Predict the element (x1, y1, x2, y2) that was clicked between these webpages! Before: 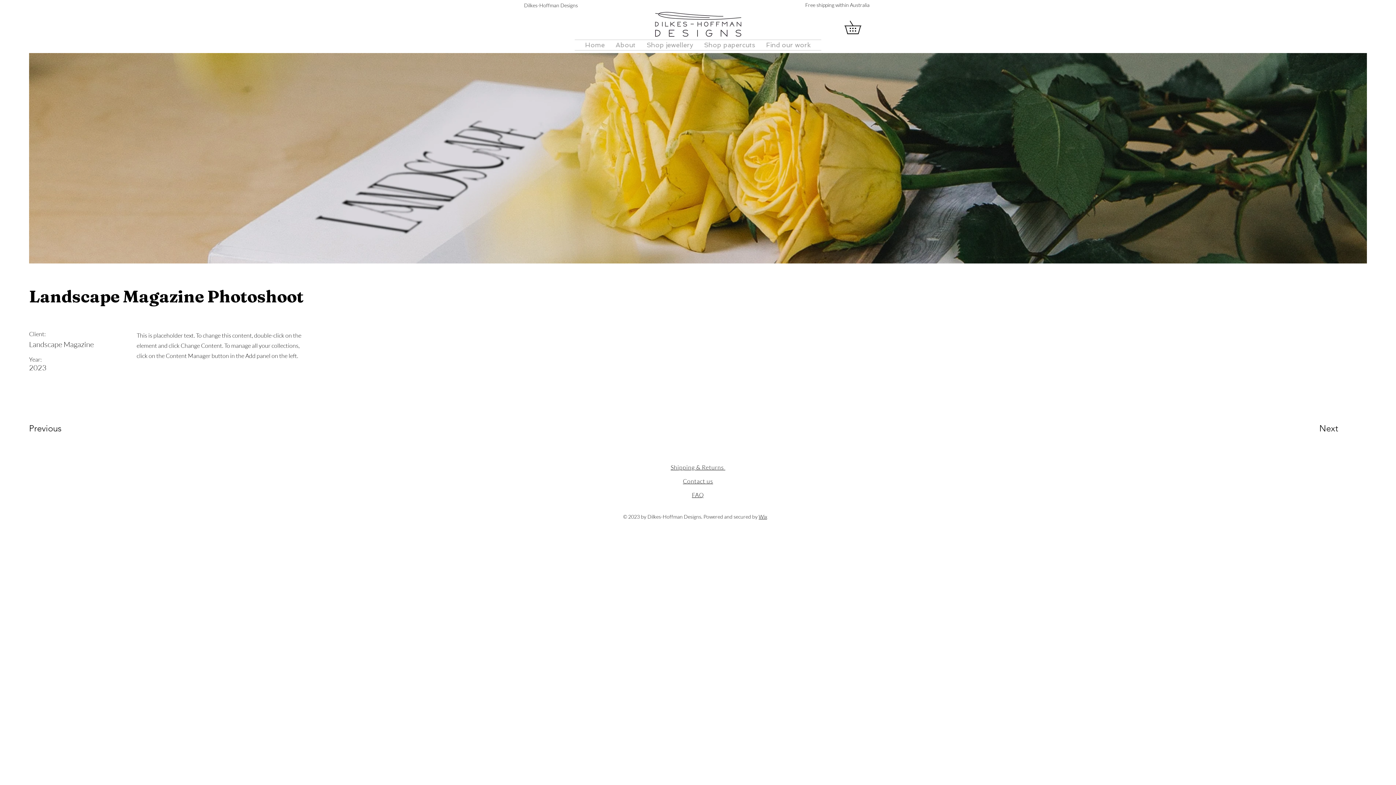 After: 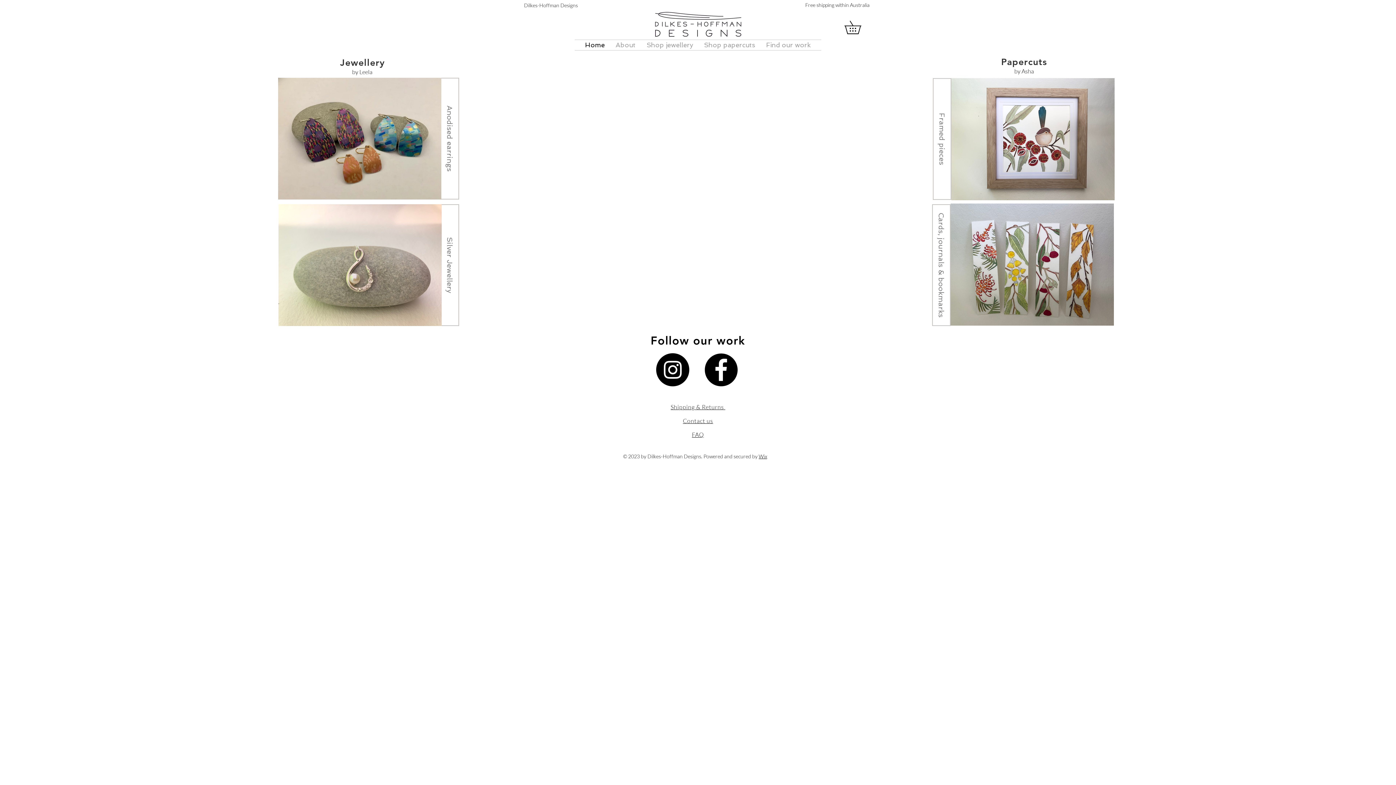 Action: bbox: (805, 1, 869, 8) label: Free shipping within Australia